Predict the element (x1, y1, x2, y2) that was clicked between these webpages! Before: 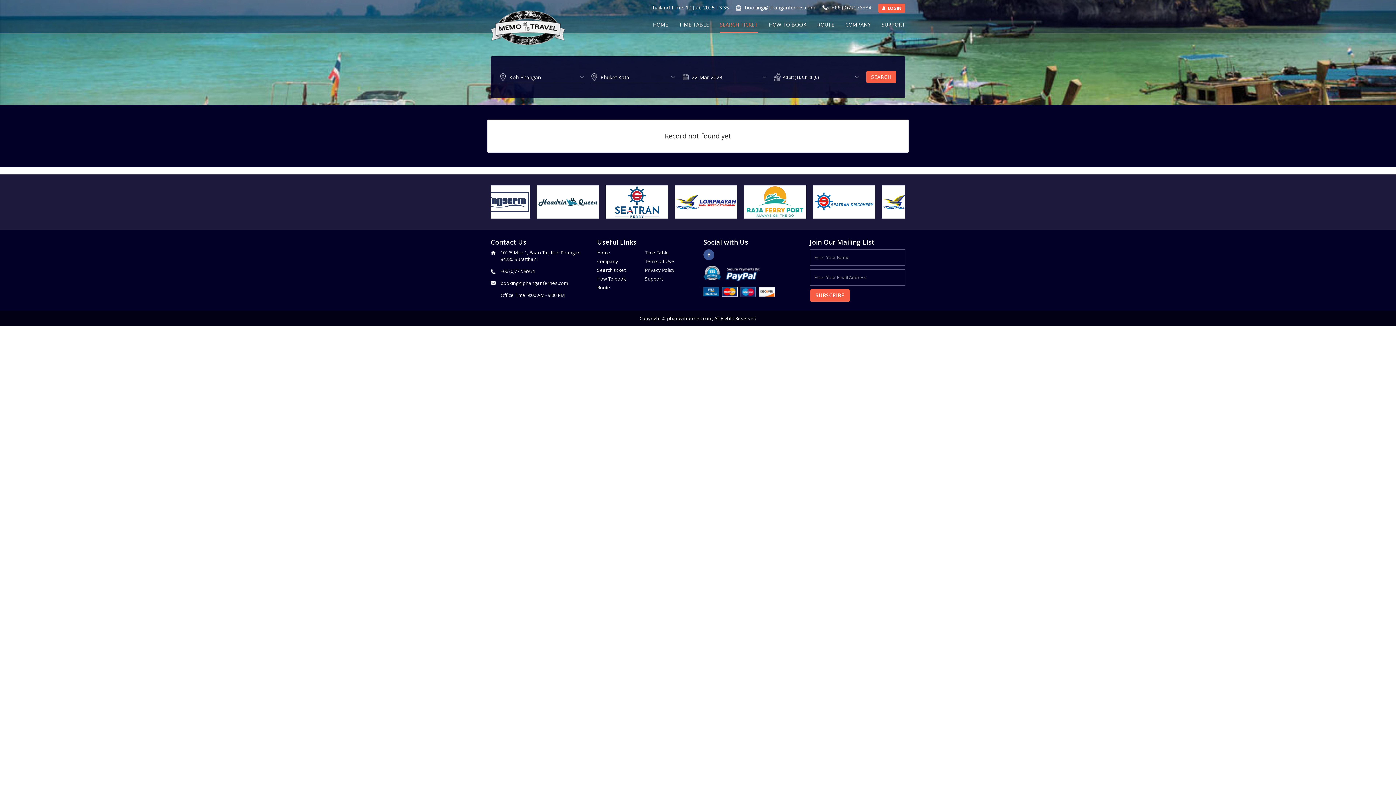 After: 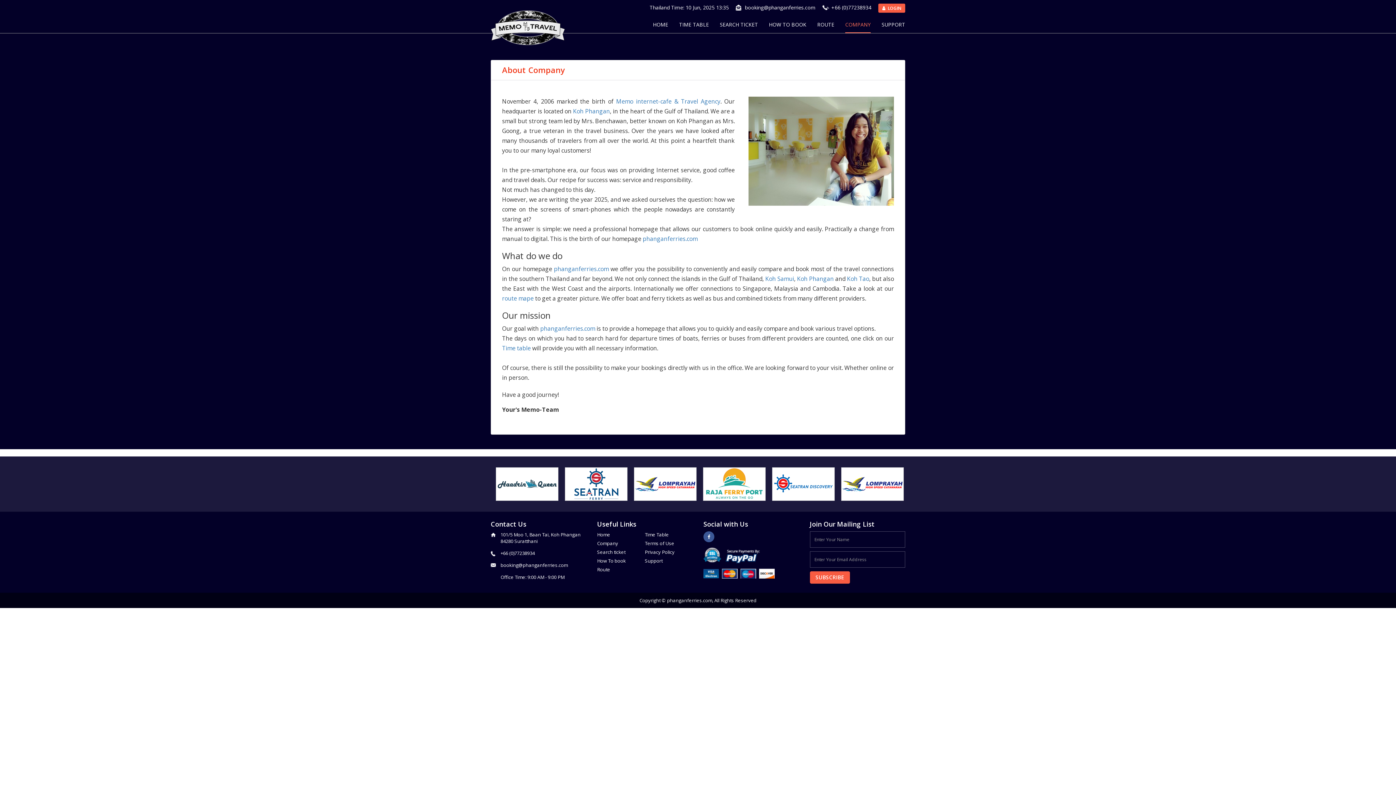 Action: bbox: (597, 258, 618, 264) label: Company